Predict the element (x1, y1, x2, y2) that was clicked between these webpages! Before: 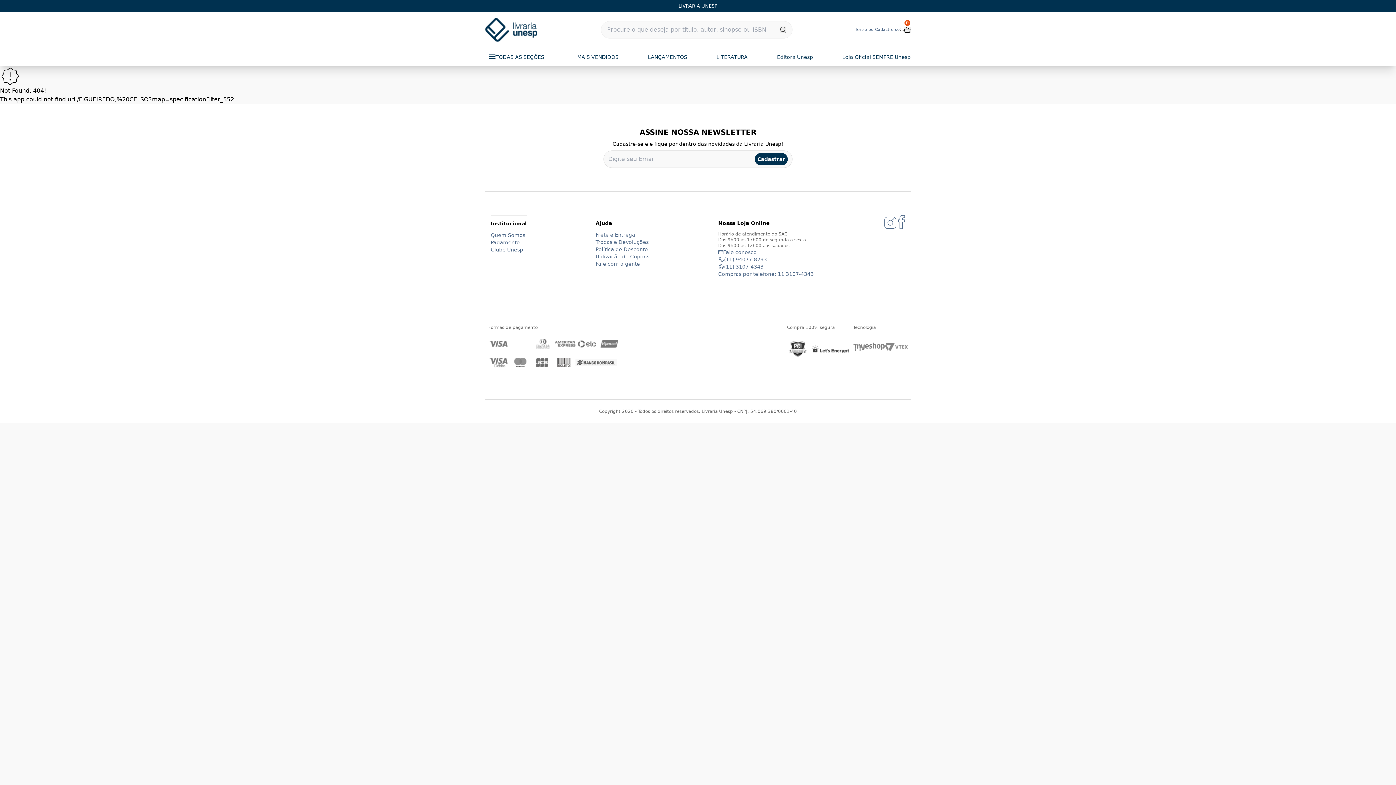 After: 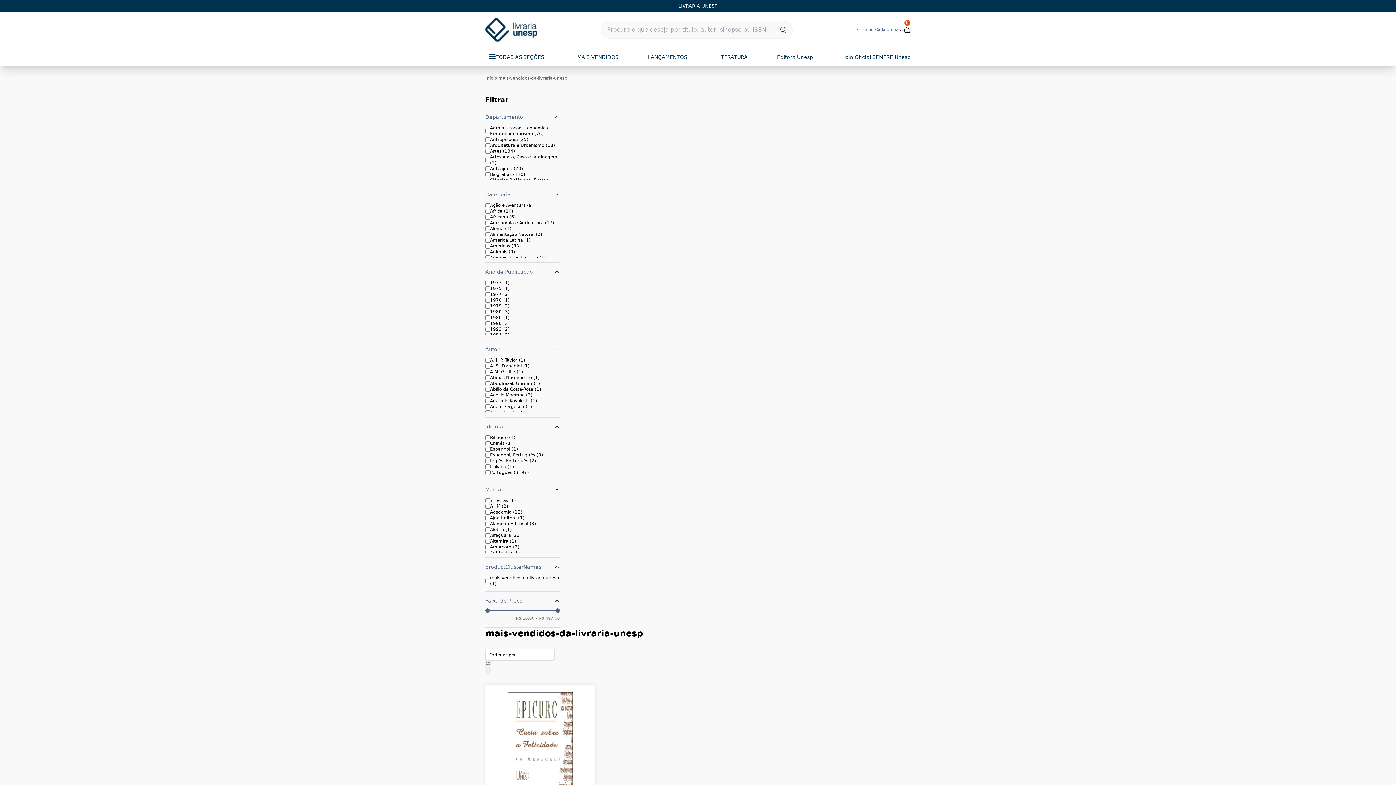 Action: bbox: (577, 53, 618, 60) label: MAIS VENDIDOS